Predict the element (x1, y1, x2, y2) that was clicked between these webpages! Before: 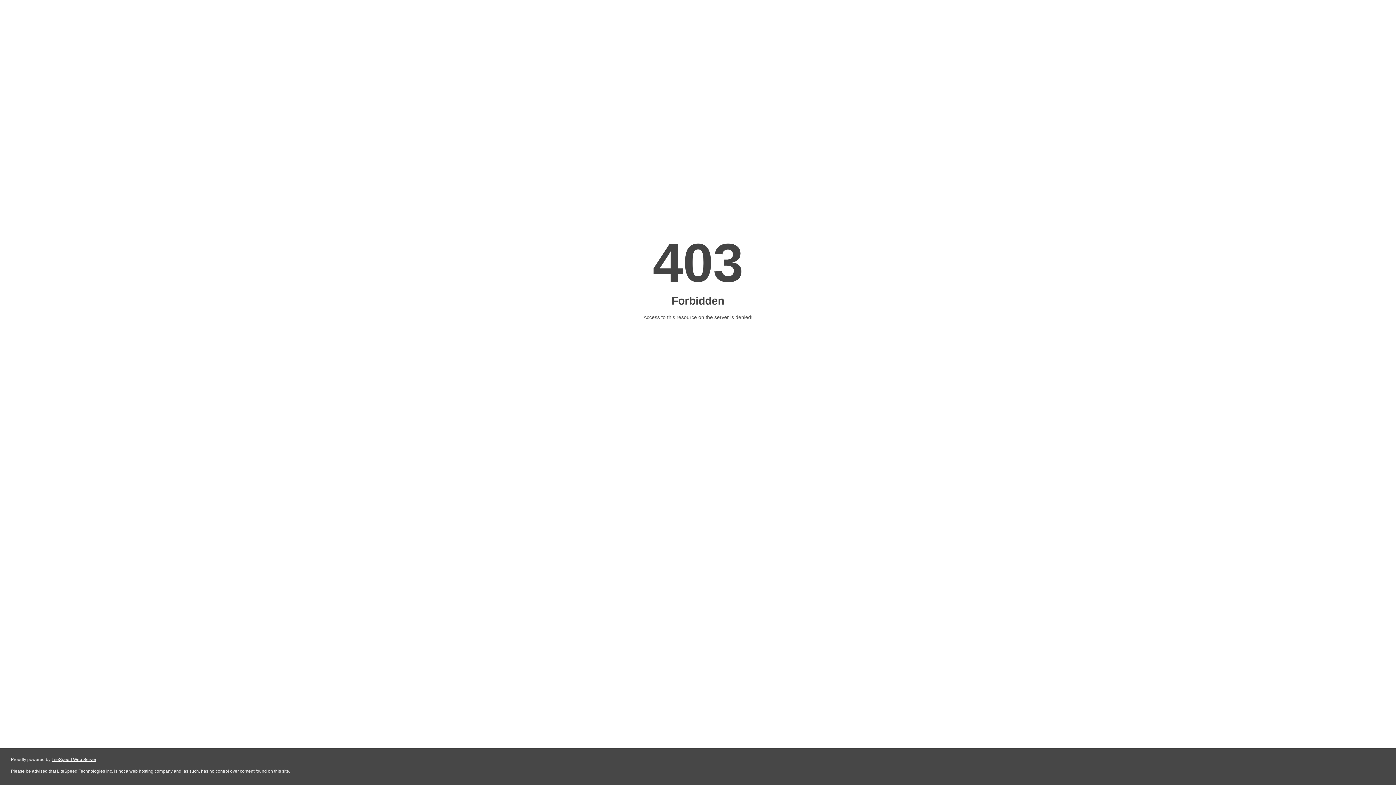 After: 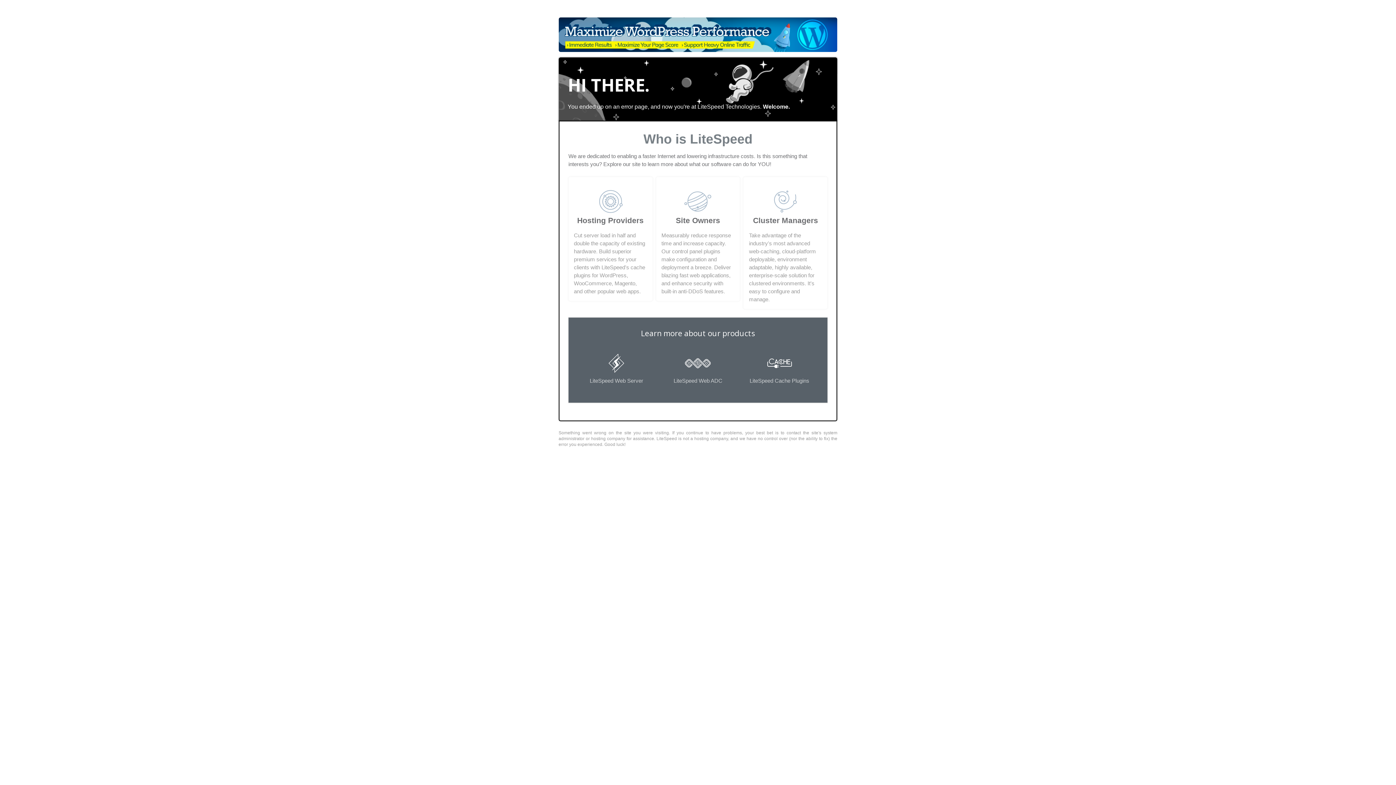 Action: bbox: (51, 757, 96, 762) label: LiteSpeed Web Server